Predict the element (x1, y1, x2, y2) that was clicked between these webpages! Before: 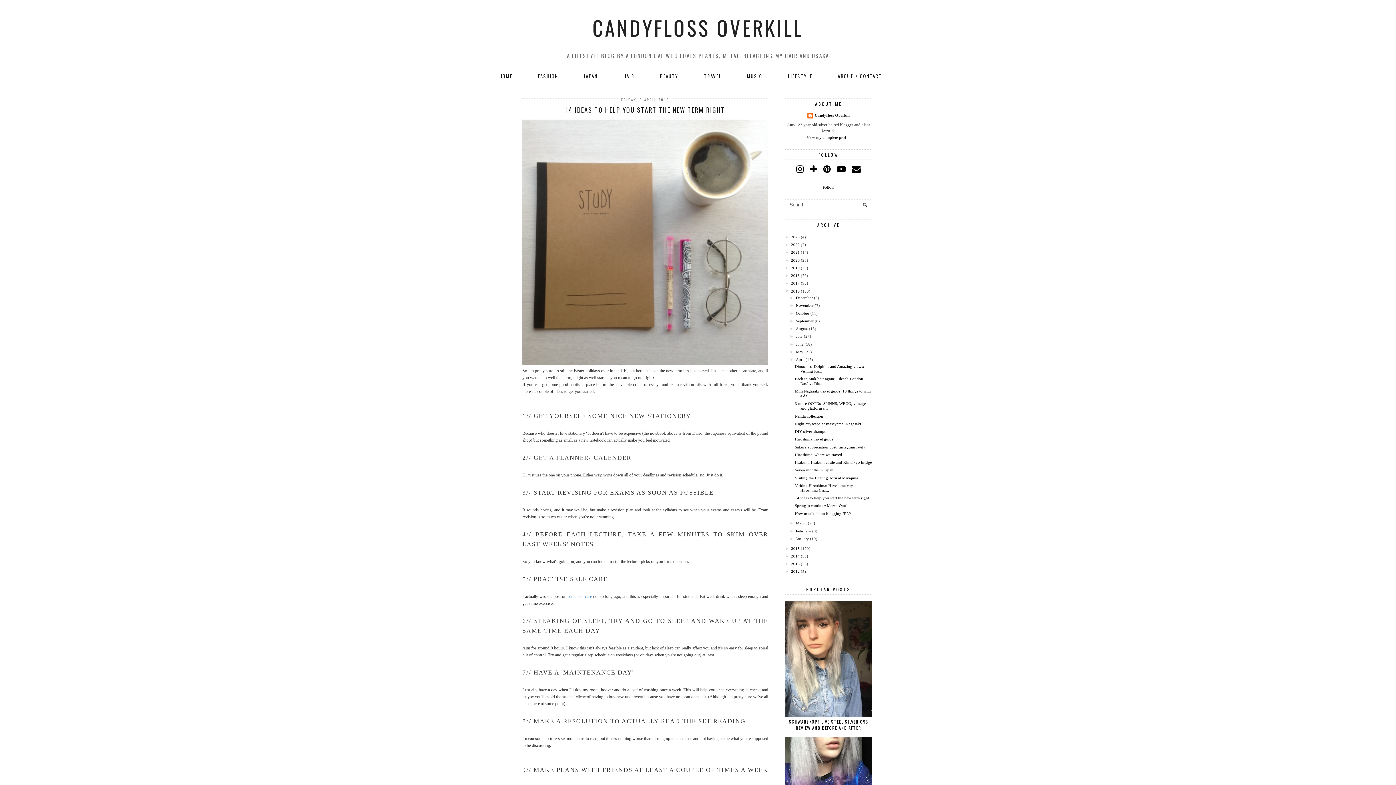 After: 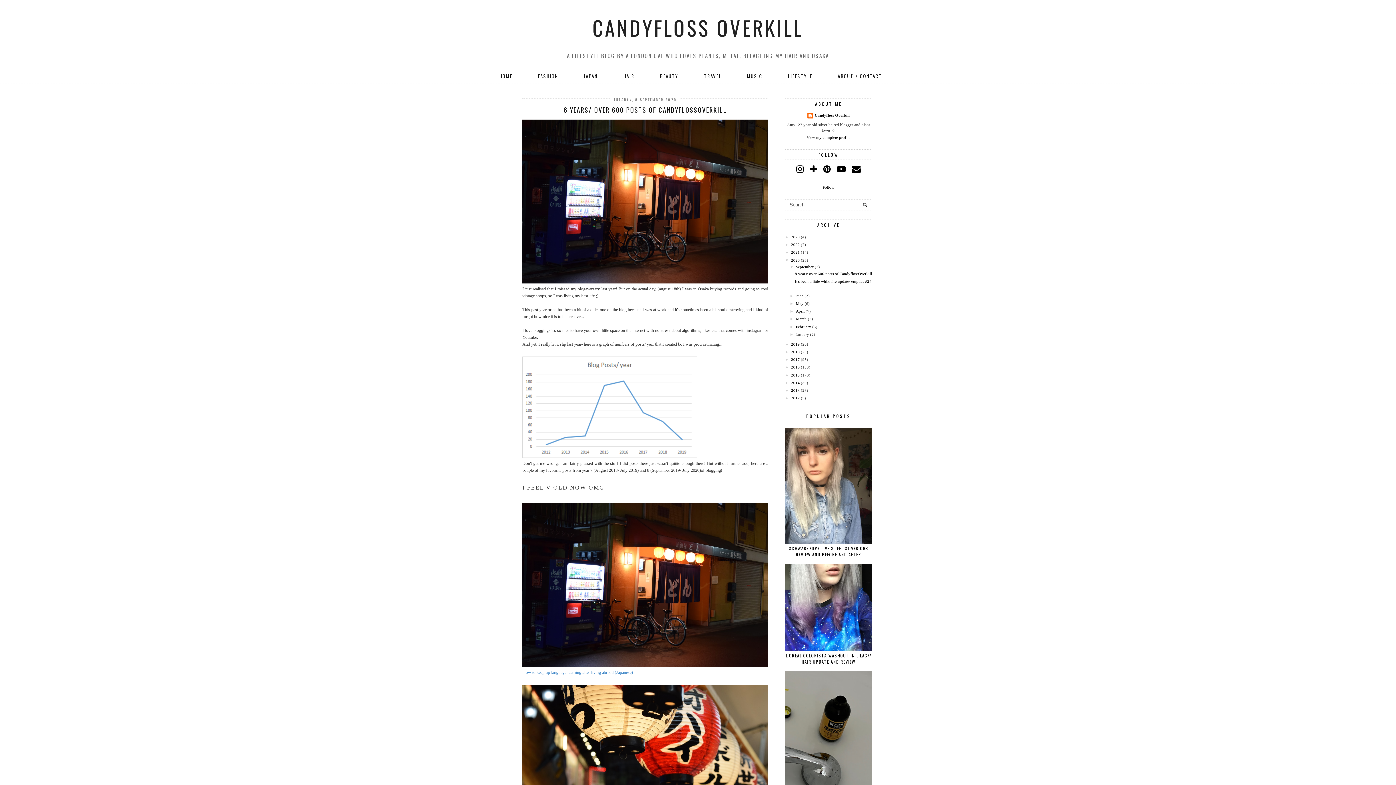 Action: label: 2020 bbox: (791, 258, 800, 262)